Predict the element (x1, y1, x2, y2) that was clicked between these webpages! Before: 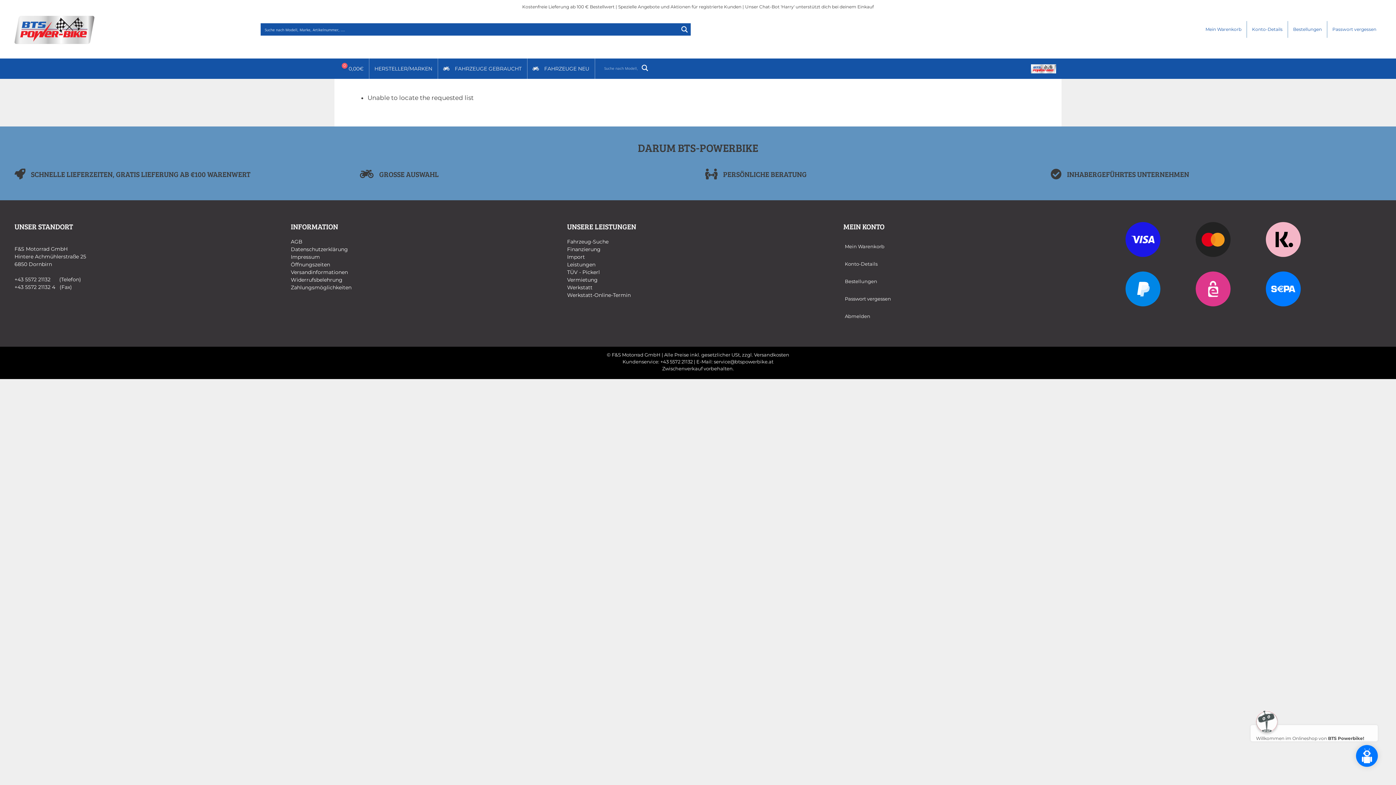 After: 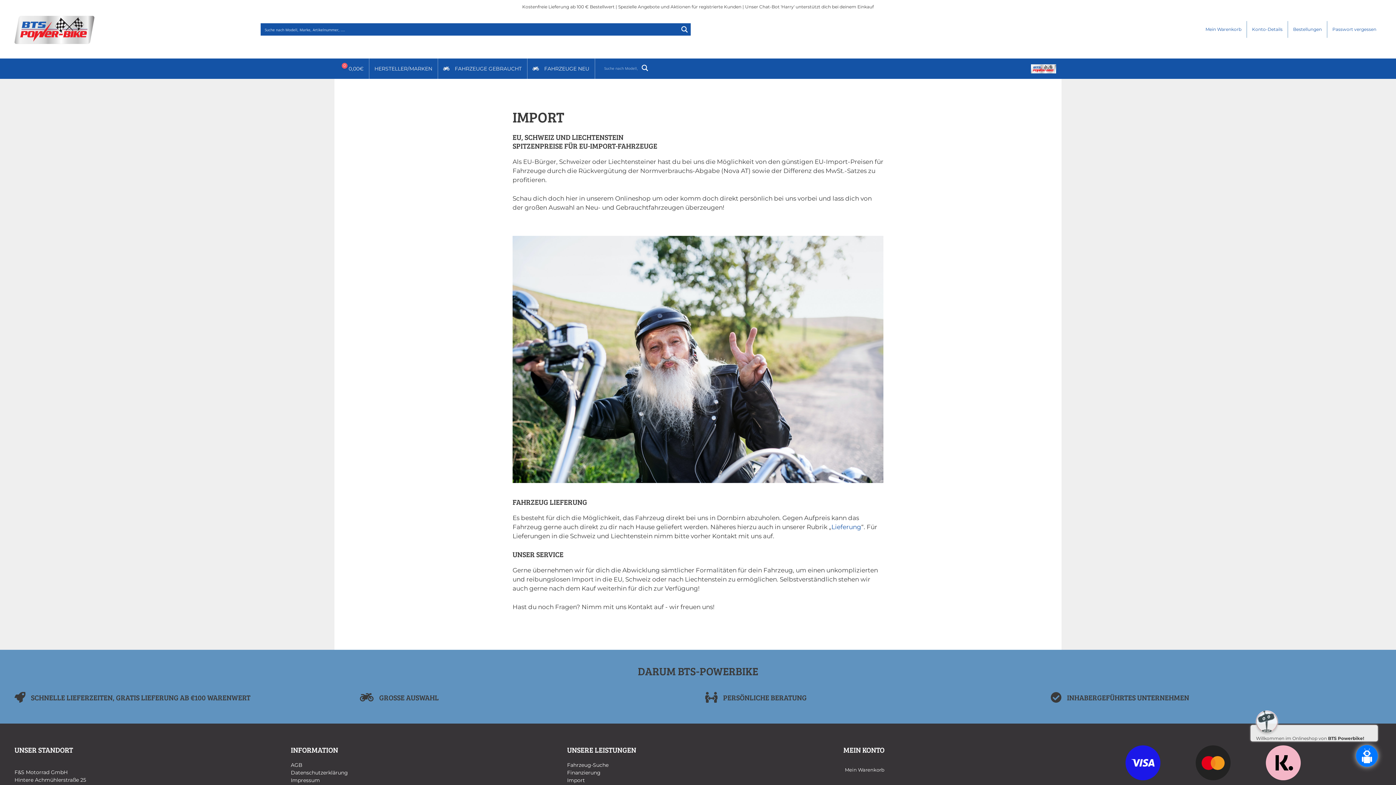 Action: label: Import bbox: (567, 253, 585, 260)